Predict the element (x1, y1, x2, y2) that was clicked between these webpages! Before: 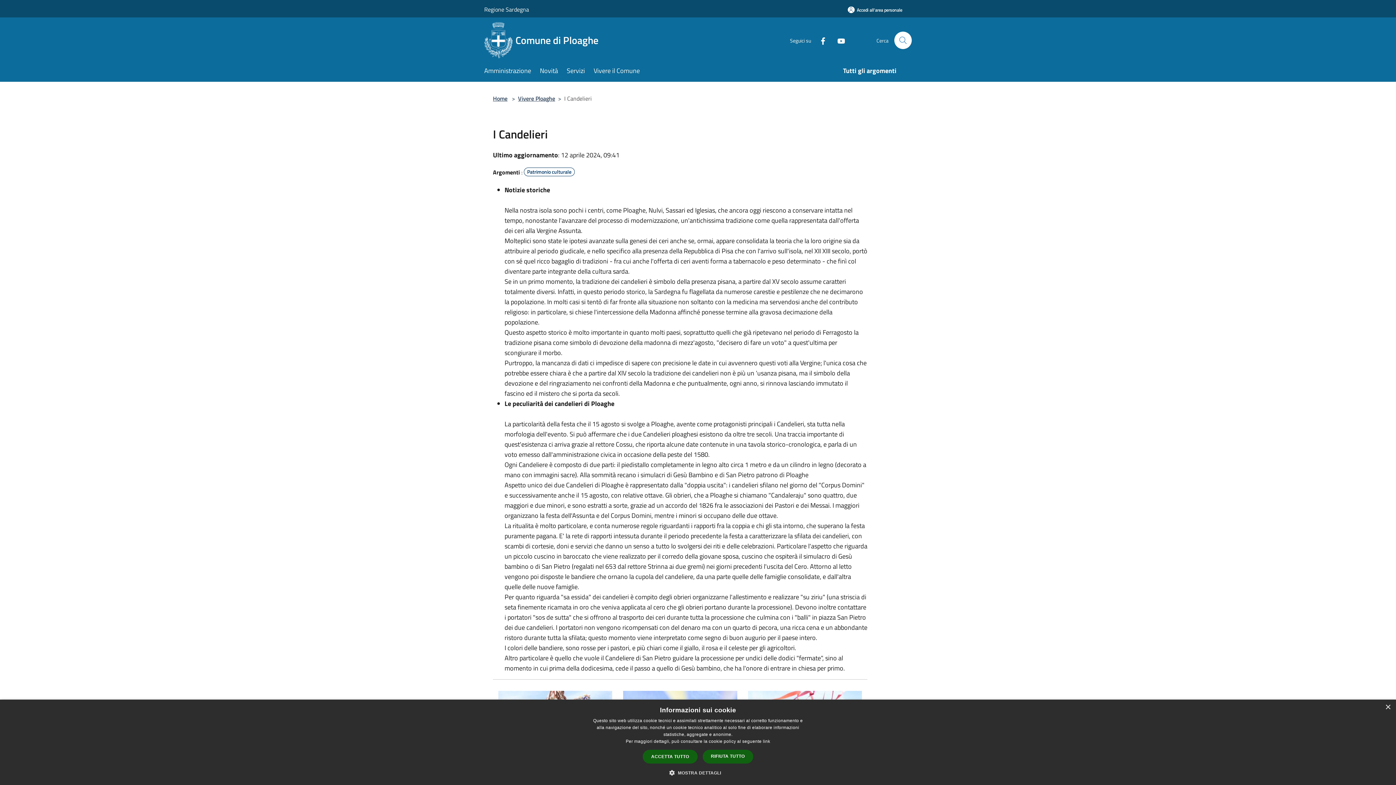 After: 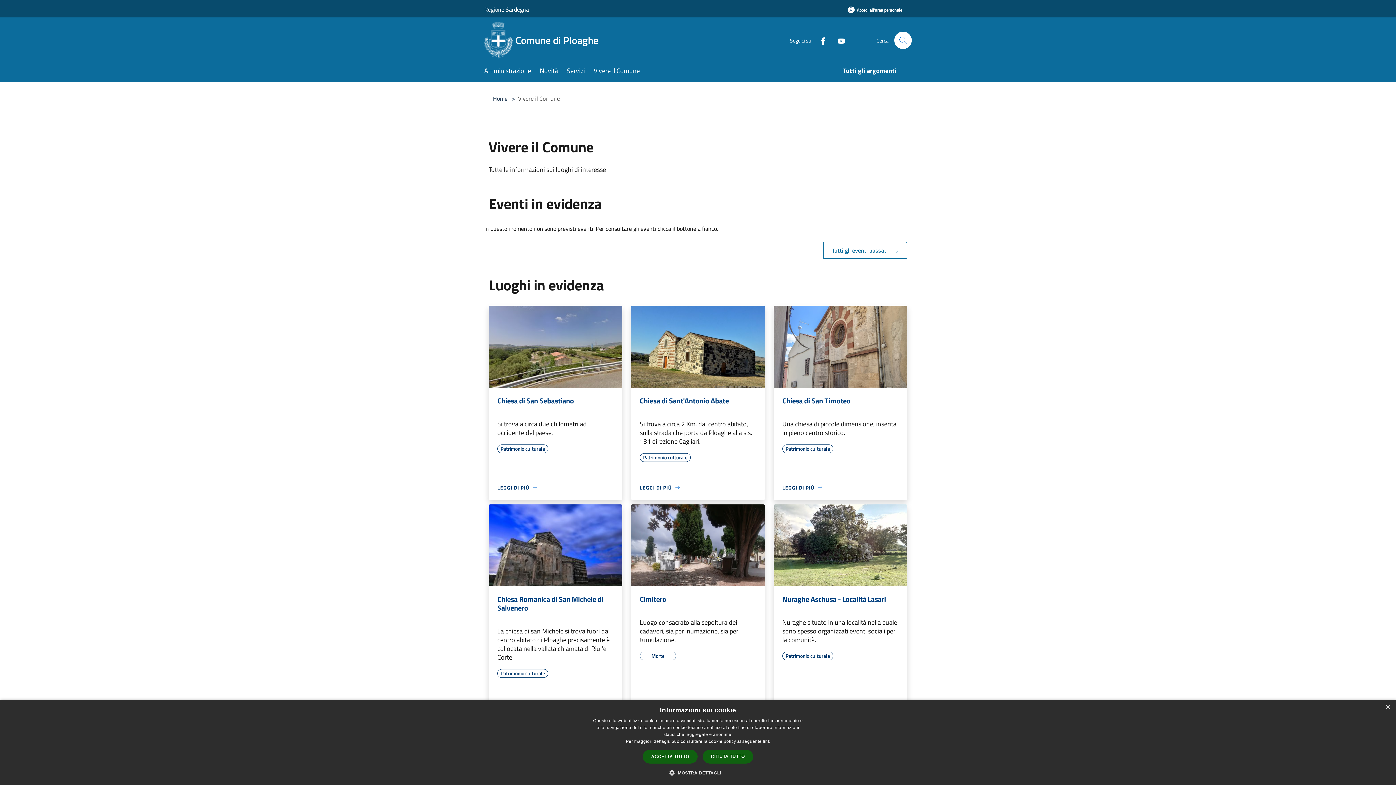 Action: bbox: (593, 61, 648, 81) label: Vivere il Comune